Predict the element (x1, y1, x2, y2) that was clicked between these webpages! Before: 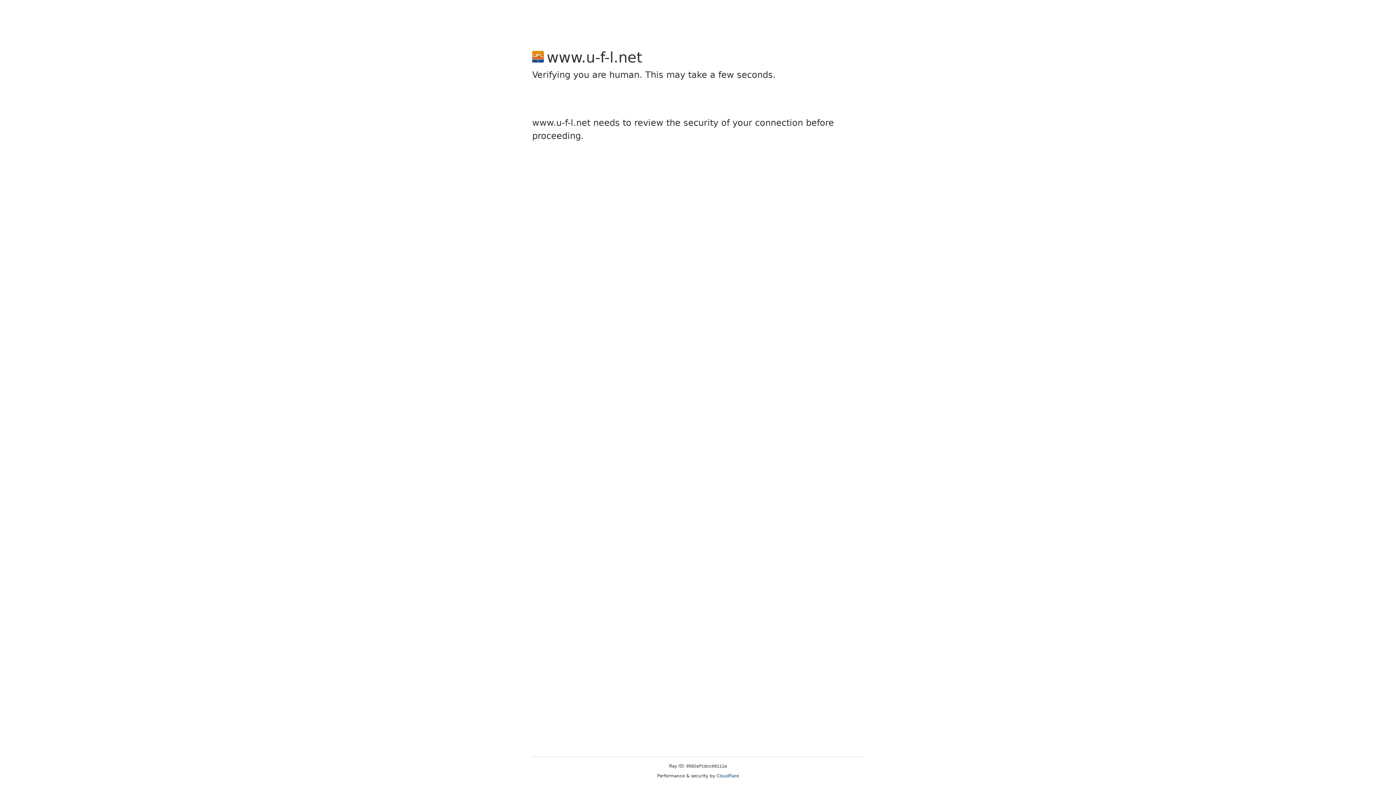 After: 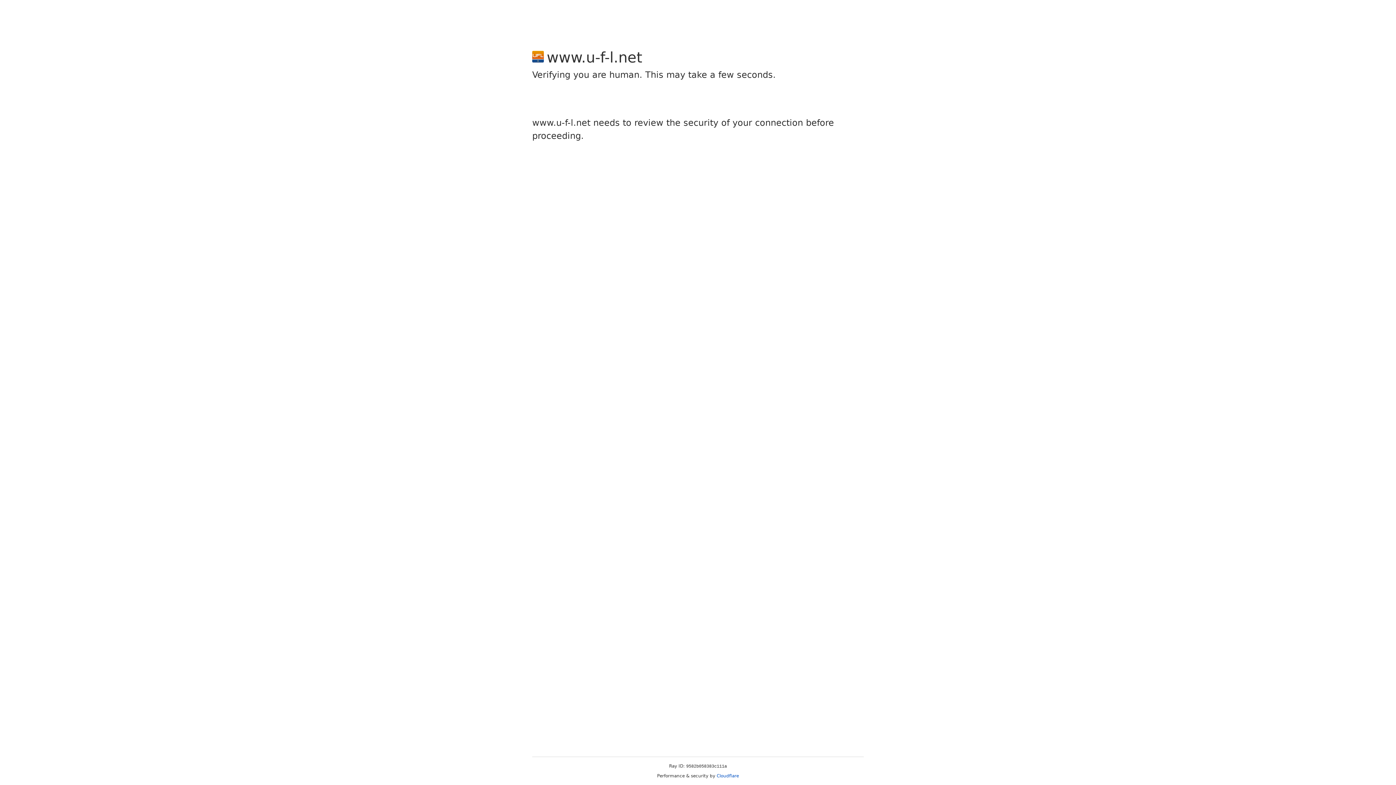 Action: bbox: (716, 773, 739, 778) label: Cloudflare